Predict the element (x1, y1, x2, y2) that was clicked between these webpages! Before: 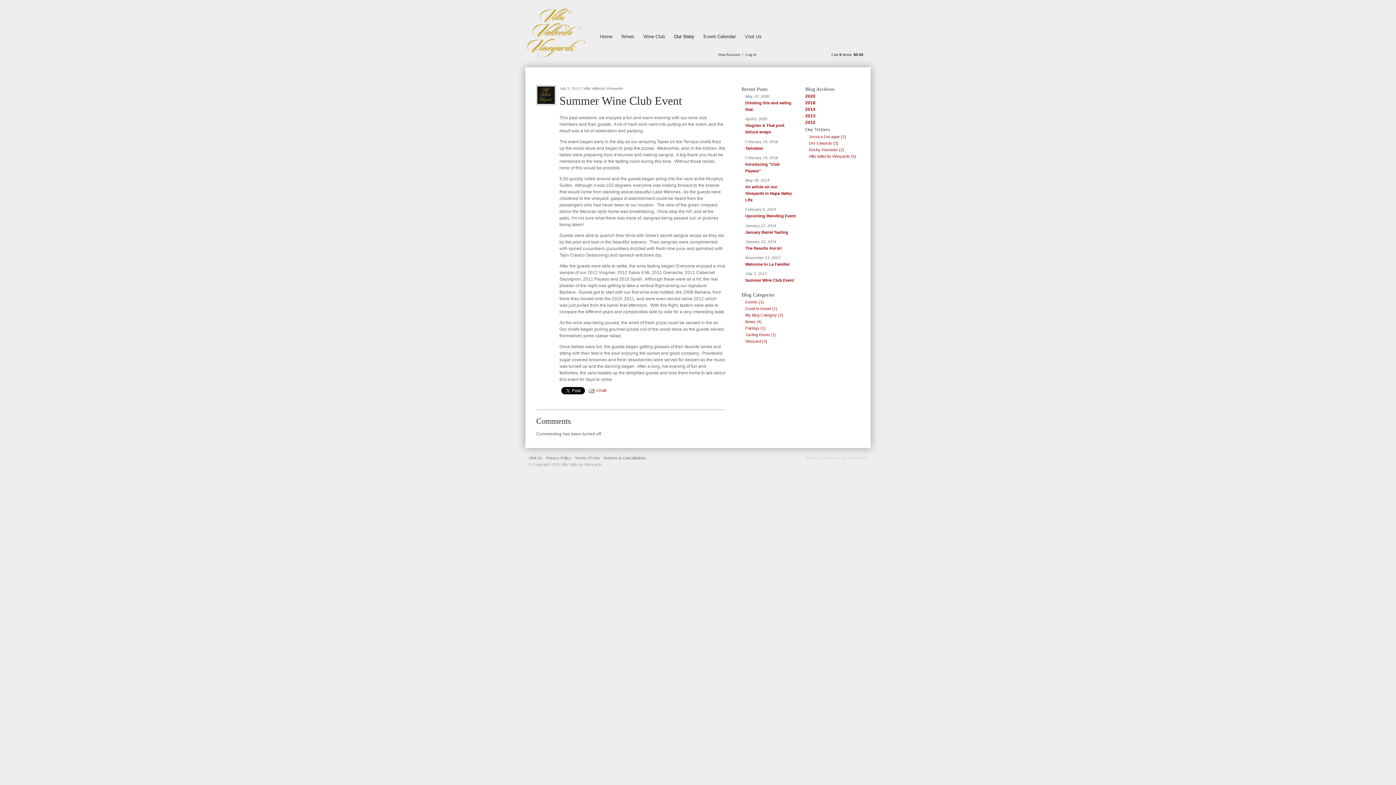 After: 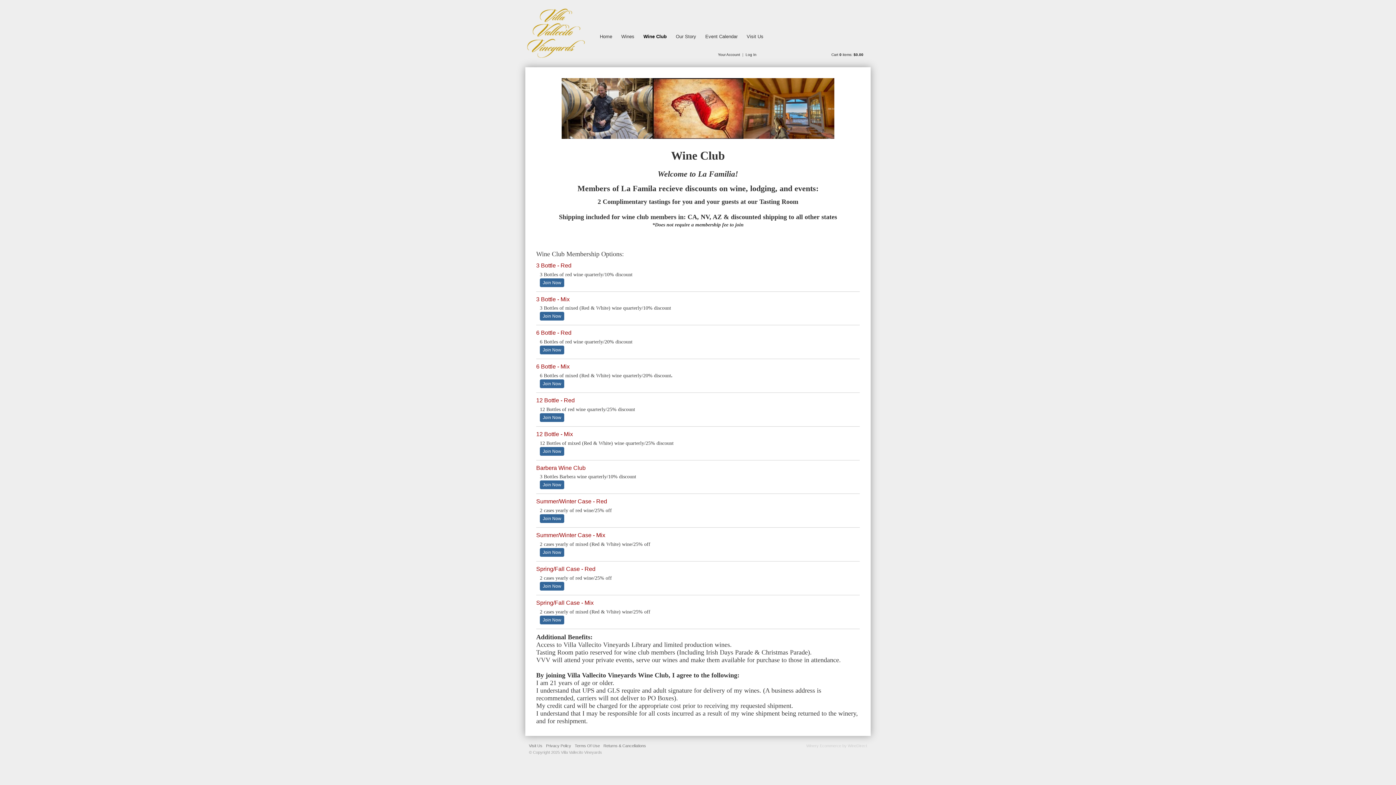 Action: label: Wine Club bbox: (643, 30, 665, 42)